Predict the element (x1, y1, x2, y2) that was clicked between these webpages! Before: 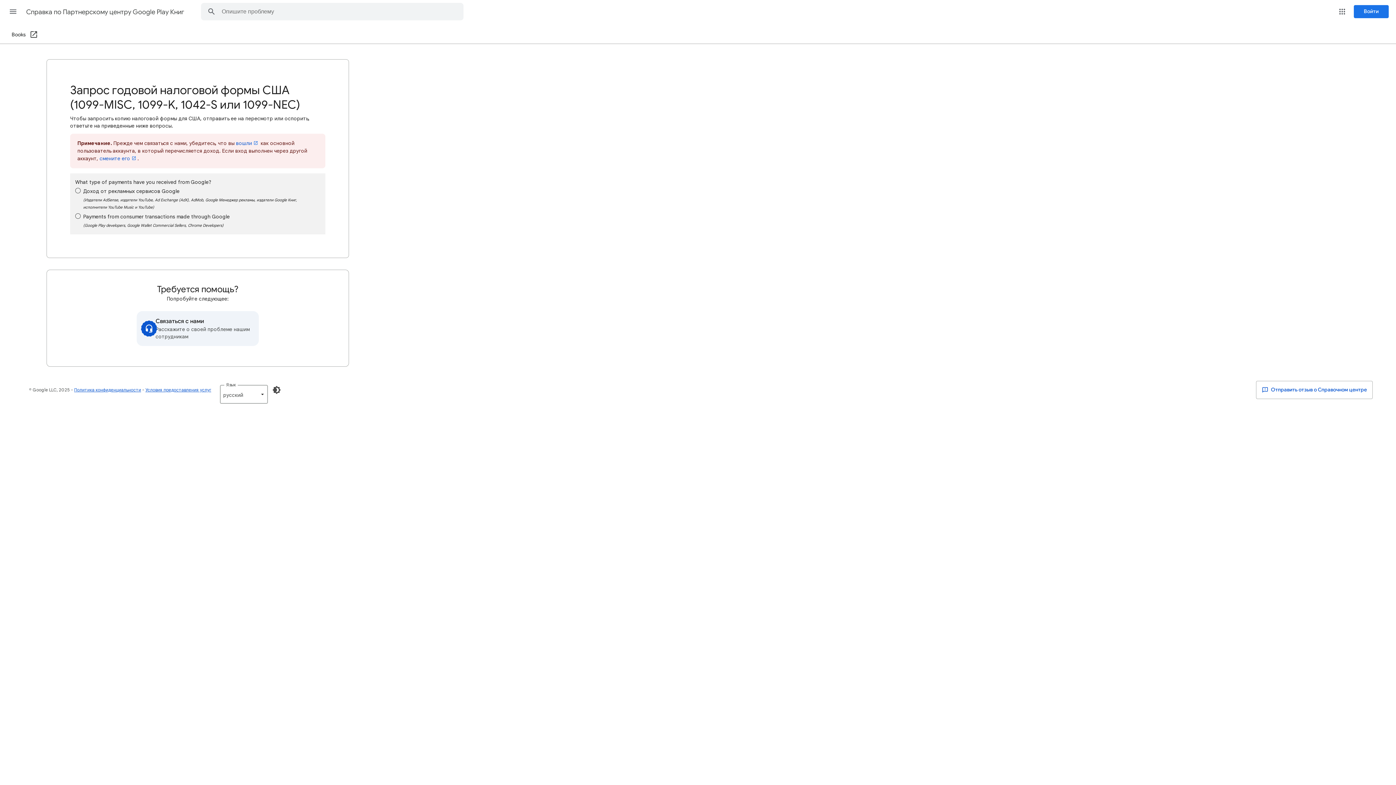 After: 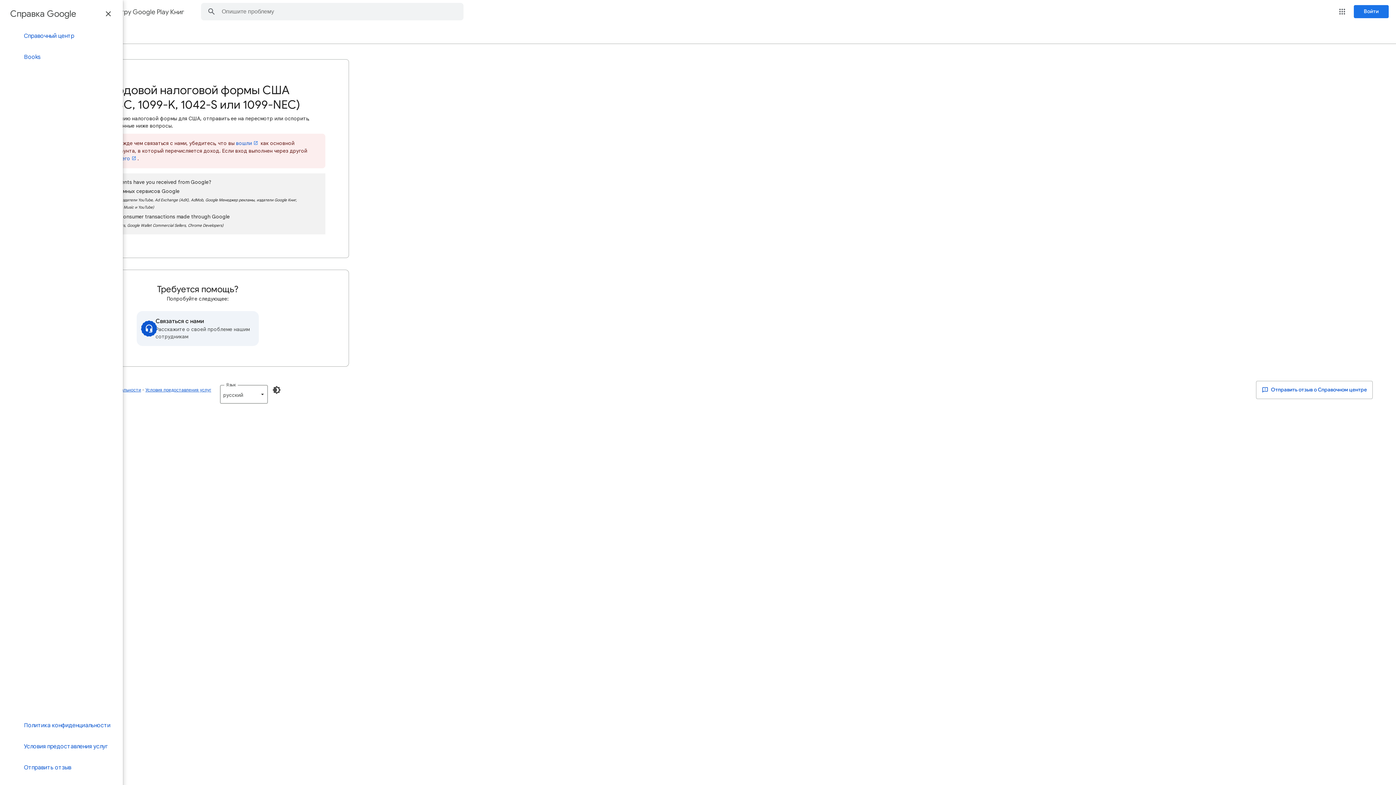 Action: label: Главное меню bbox: (4, 2, 21, 20)